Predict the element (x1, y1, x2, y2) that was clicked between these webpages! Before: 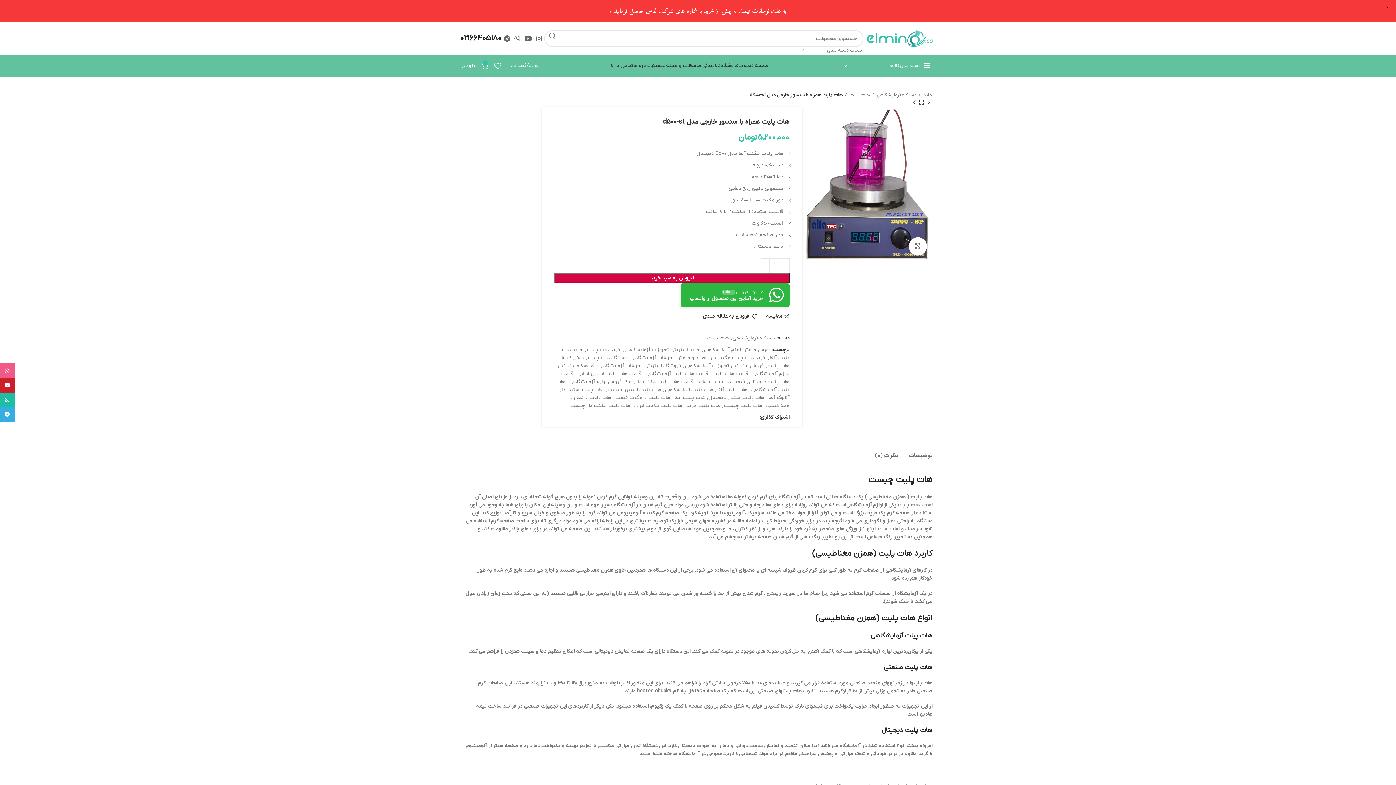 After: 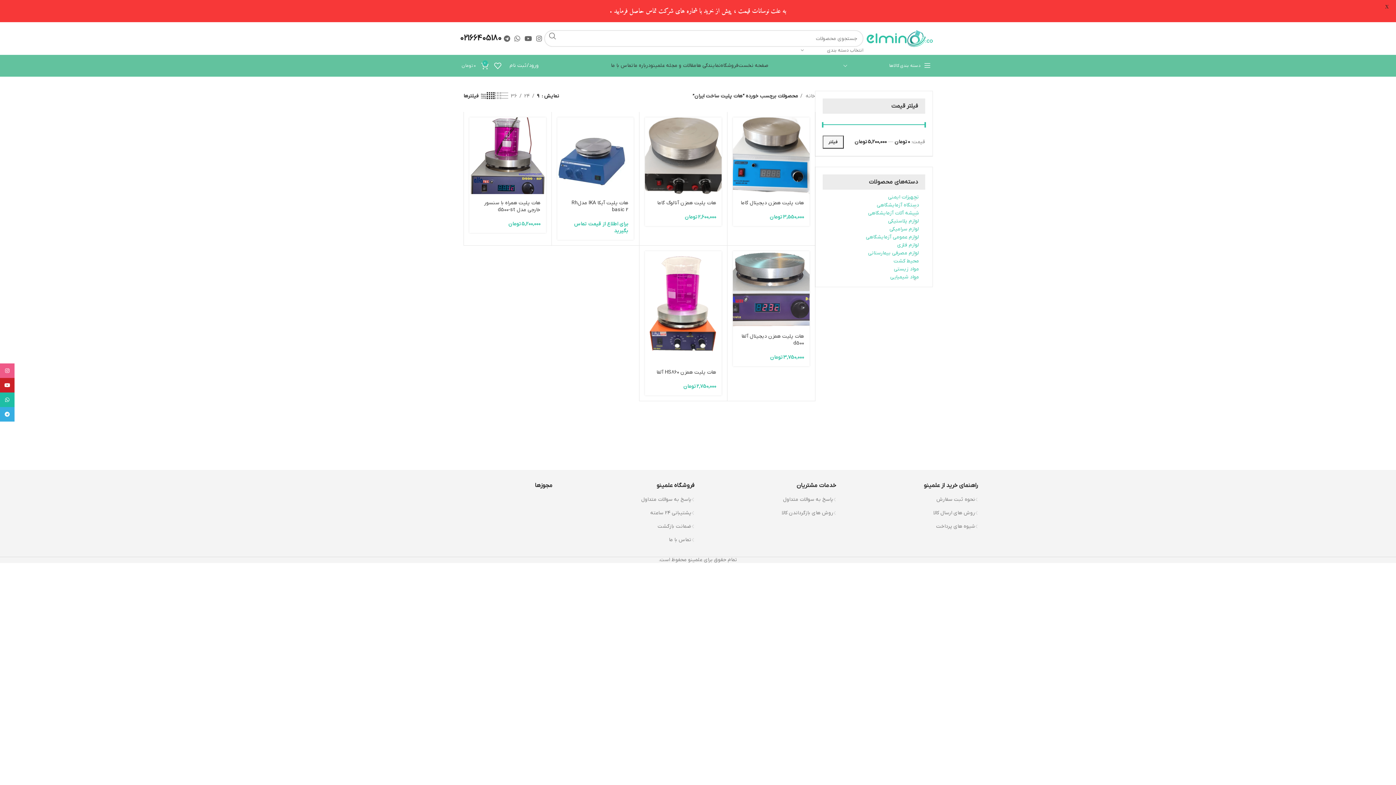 Action: label: هات پلیت ساخت ایران bbox: (634, 402, 682, 409)